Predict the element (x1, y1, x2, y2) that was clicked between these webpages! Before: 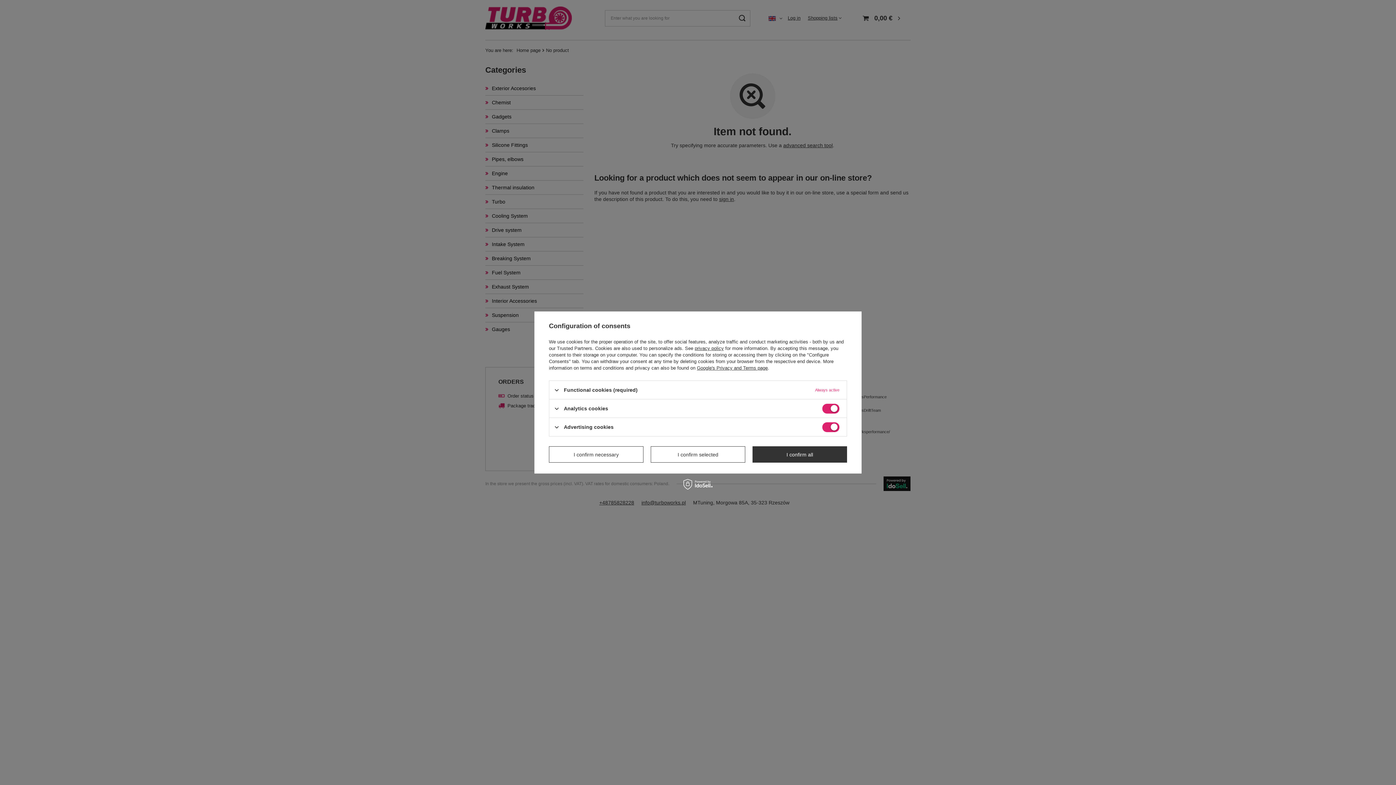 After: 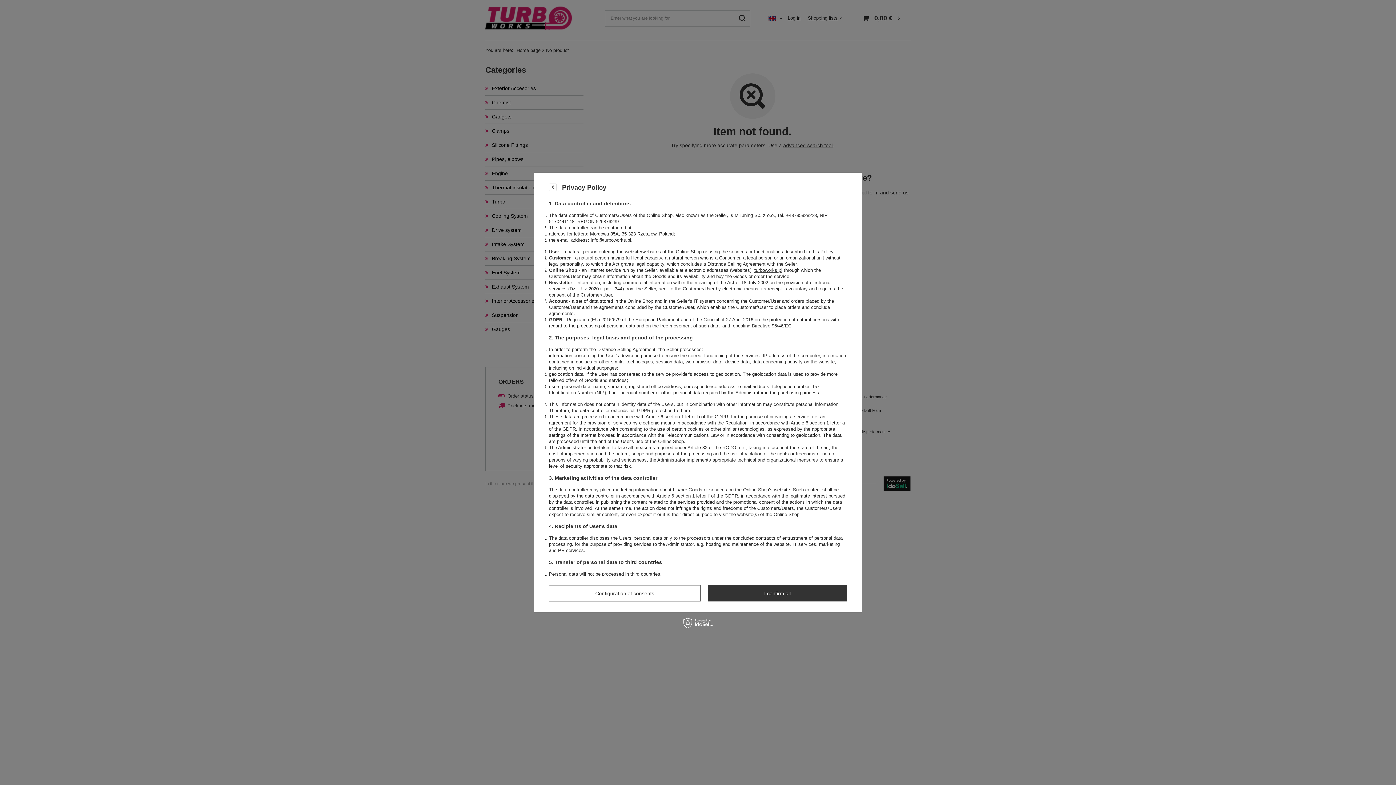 Action: label: privacy policy bbox: (694, 345, 724, 351)